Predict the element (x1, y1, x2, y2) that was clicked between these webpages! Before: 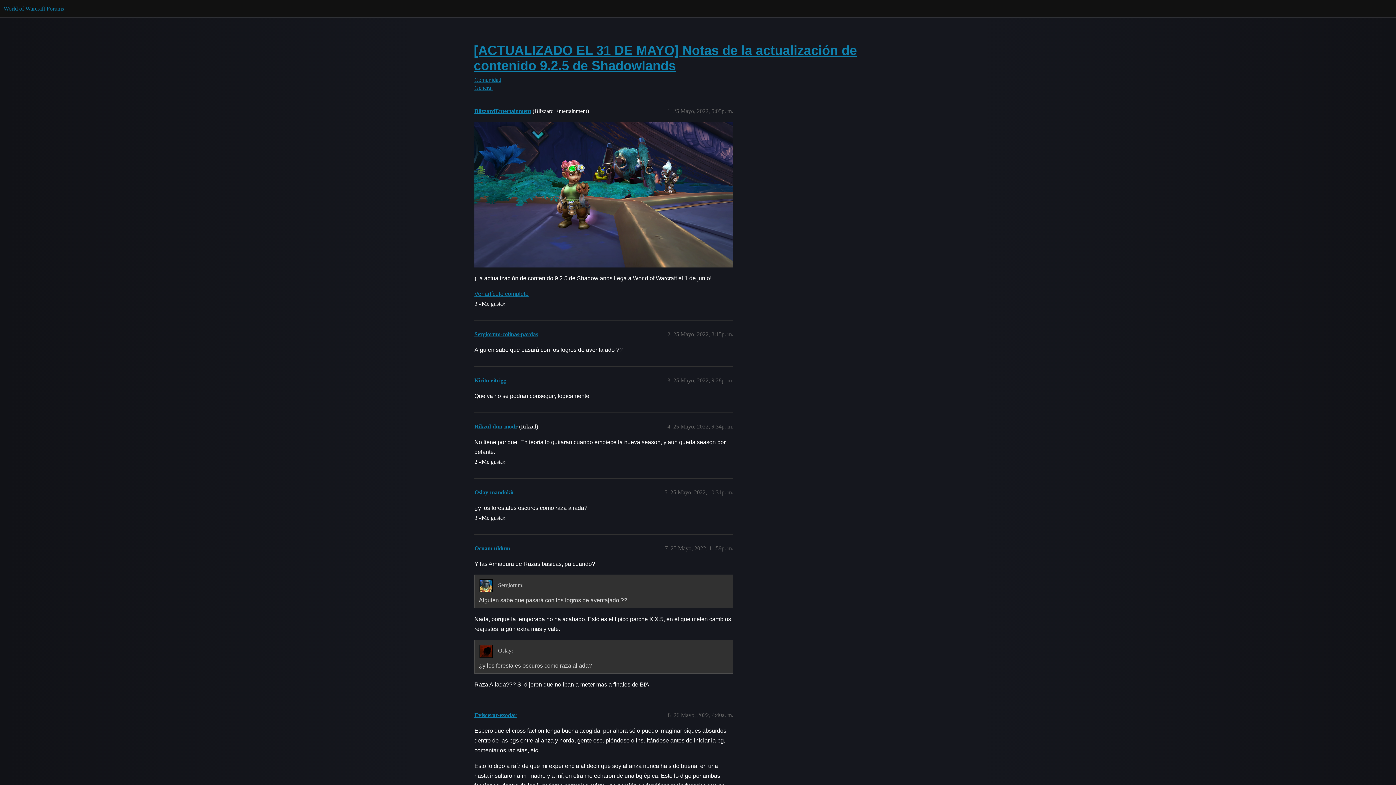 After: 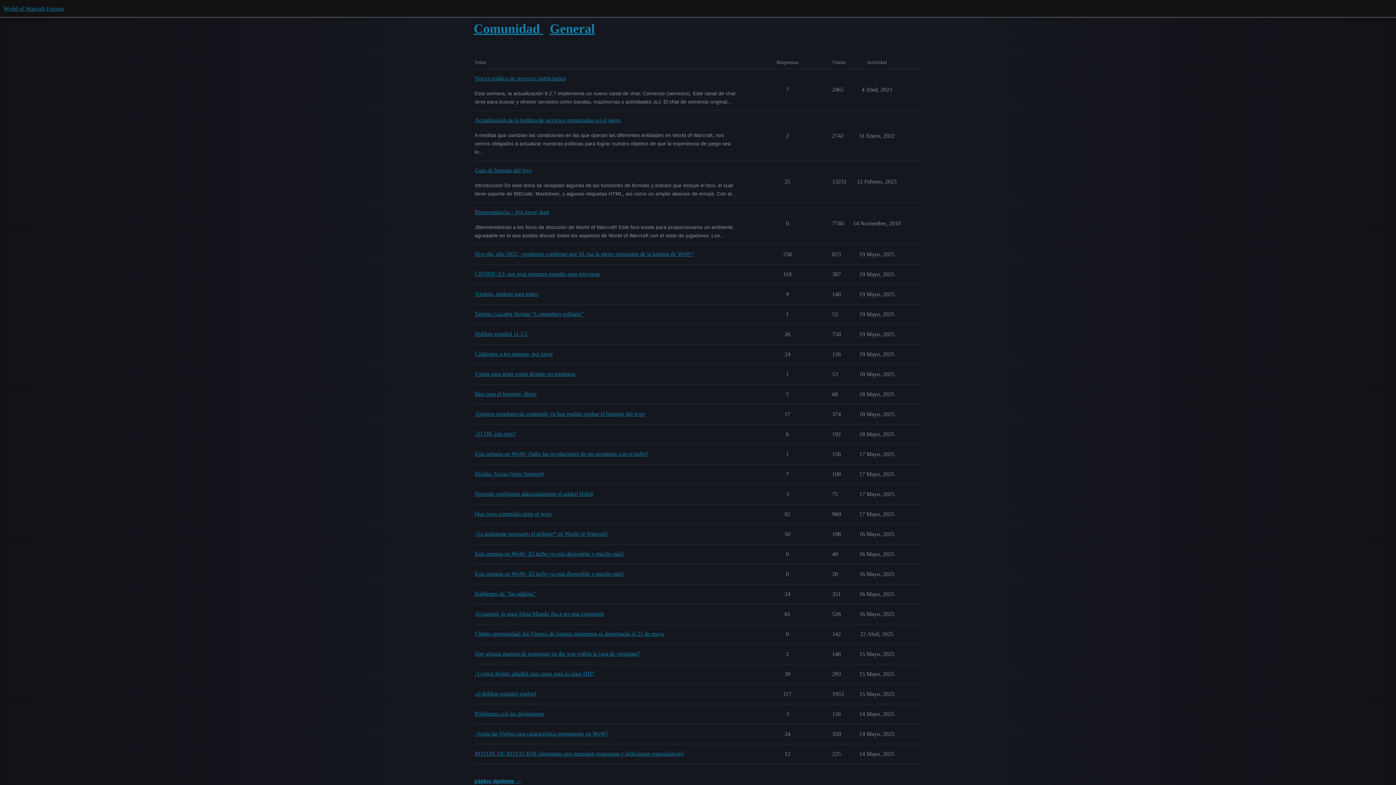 Action: bbox: (474, 76, 921, 83) label: Comunidad